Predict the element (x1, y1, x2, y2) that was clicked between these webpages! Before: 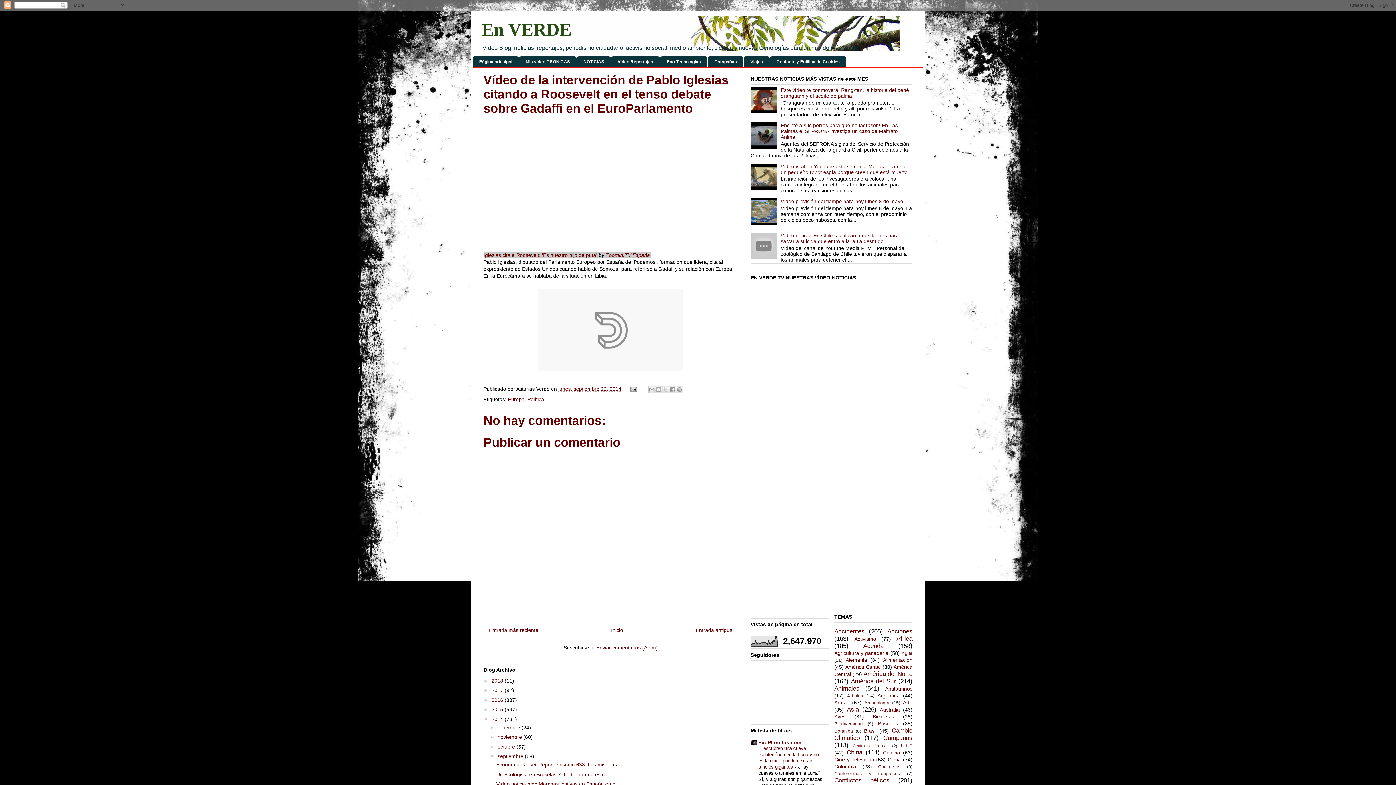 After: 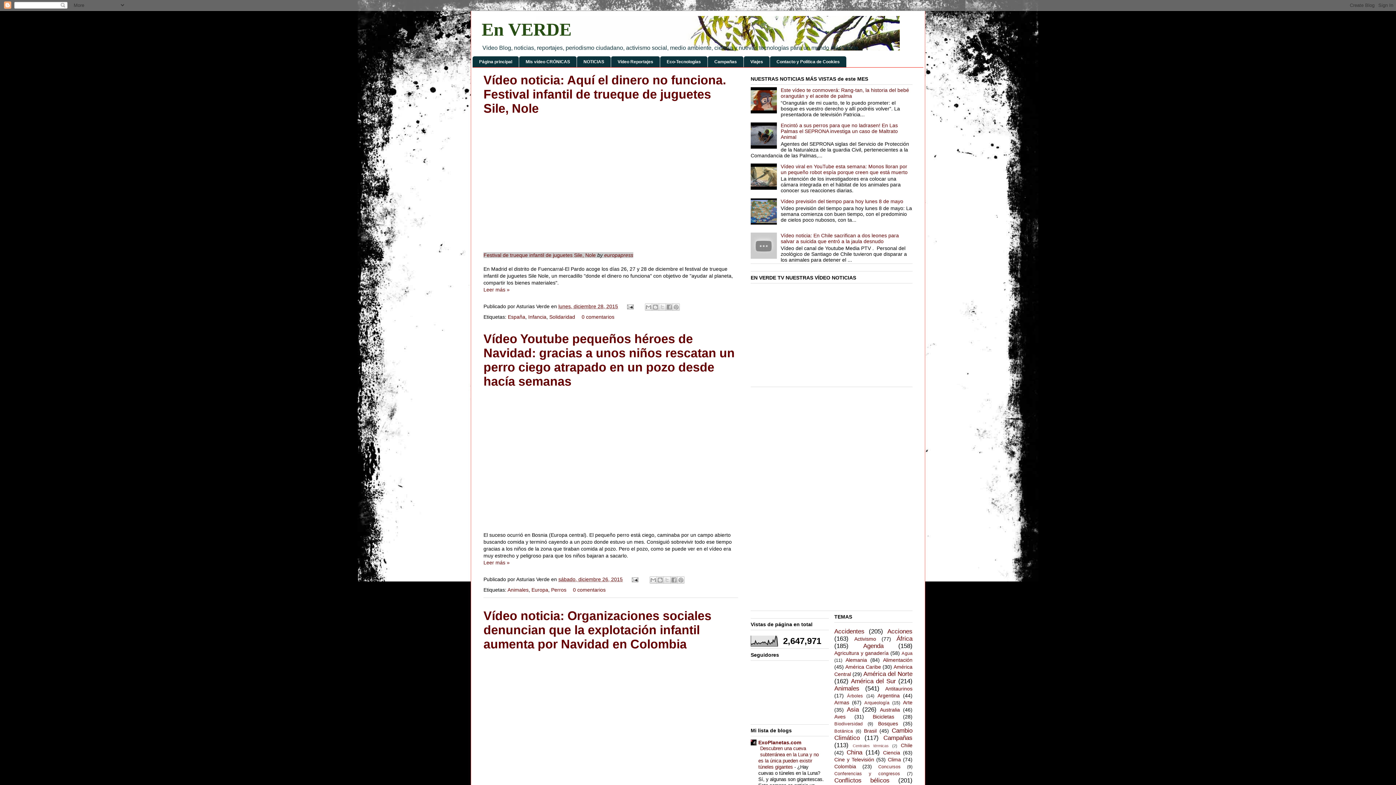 Action: bbox: (491, 707, 504, 712) label: 2015 